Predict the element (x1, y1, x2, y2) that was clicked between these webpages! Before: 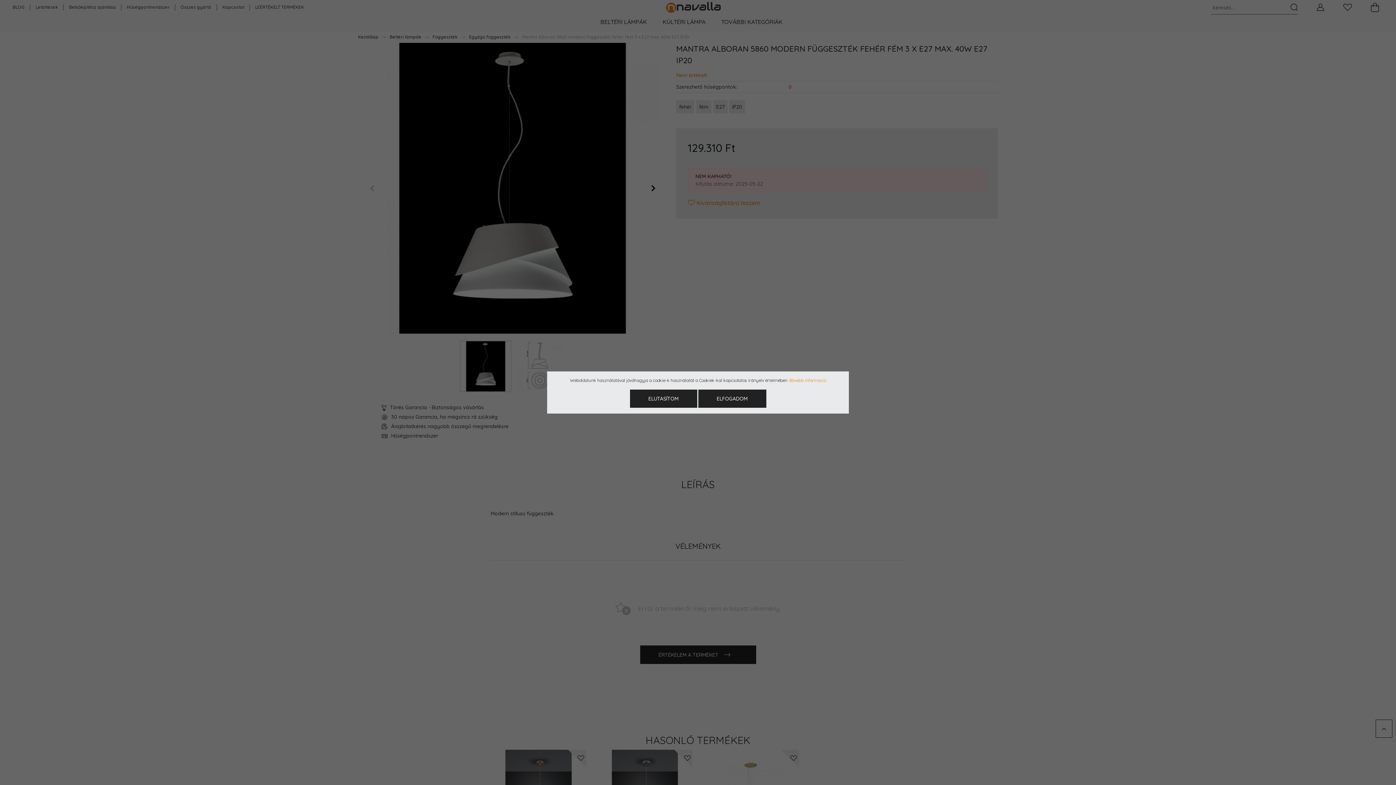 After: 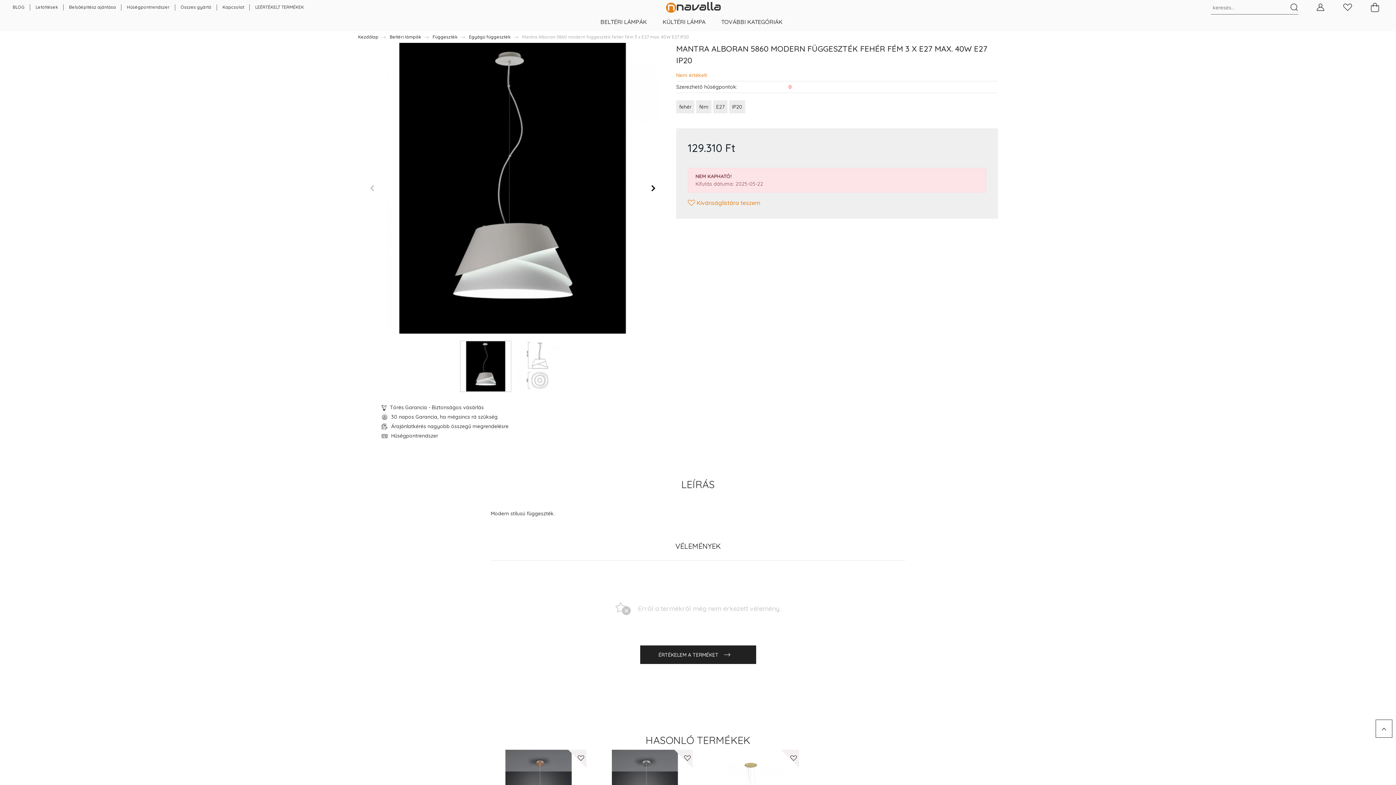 Action: label: ELFOGADOM bbox: (698, 389, 766, 408)